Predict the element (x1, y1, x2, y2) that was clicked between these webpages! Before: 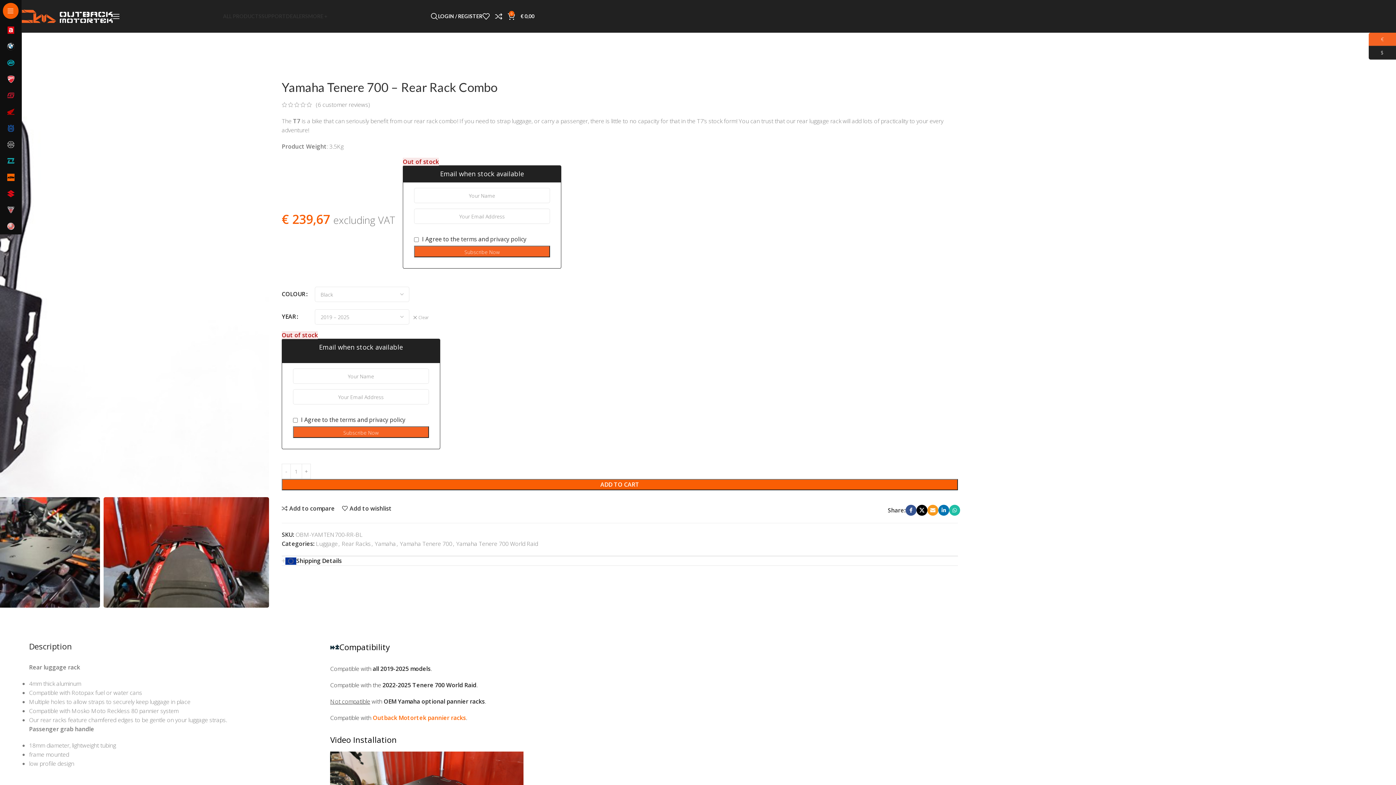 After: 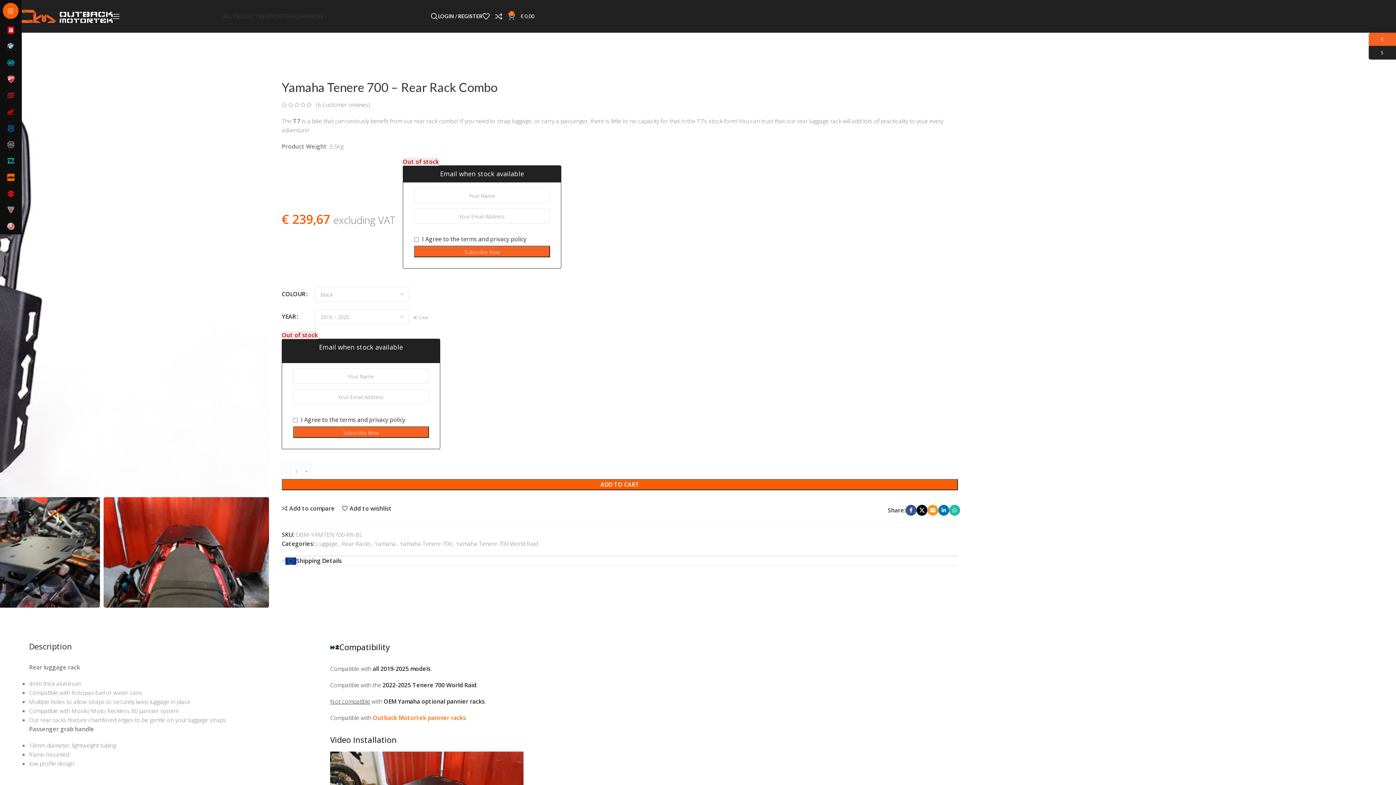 Action: bbox: (508, 9, 534, 23) label: 0
€ 0,00